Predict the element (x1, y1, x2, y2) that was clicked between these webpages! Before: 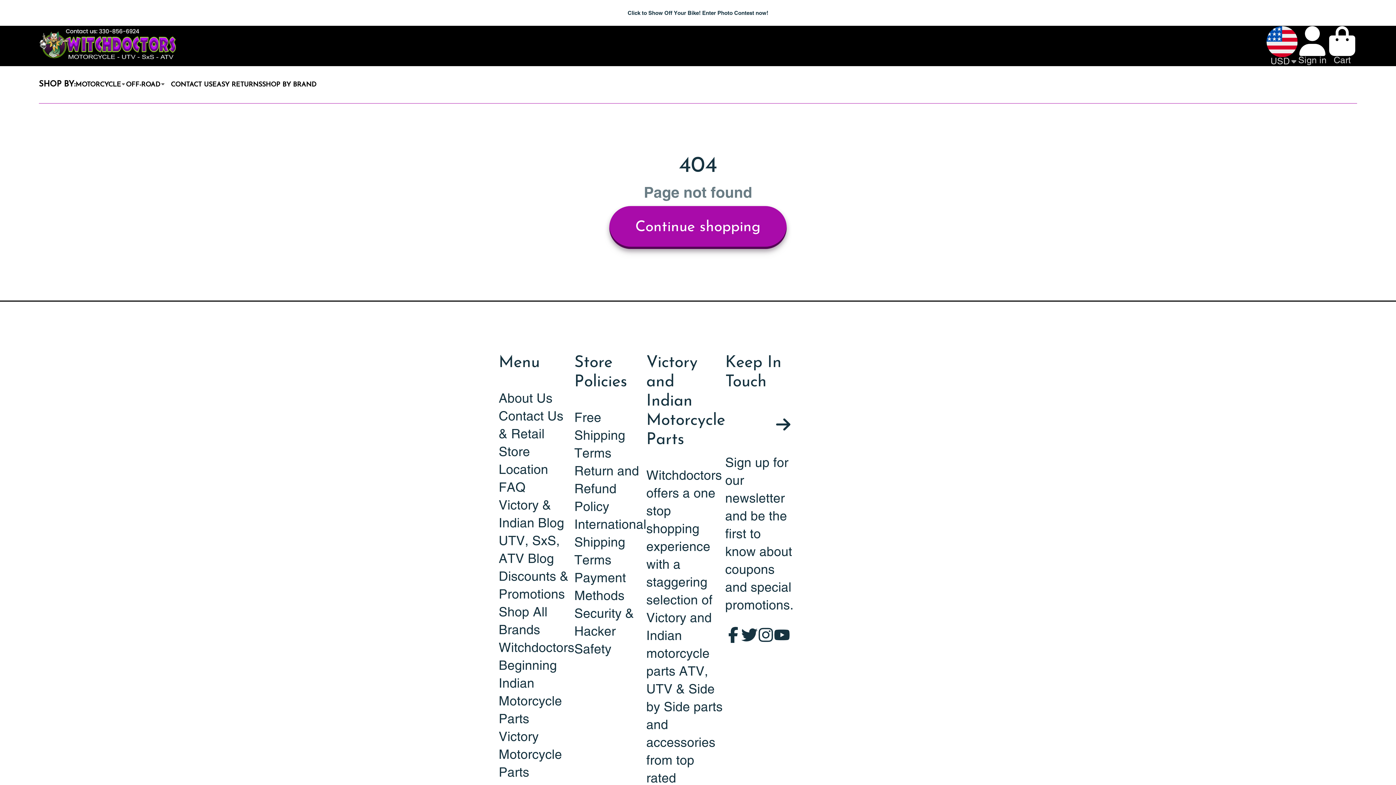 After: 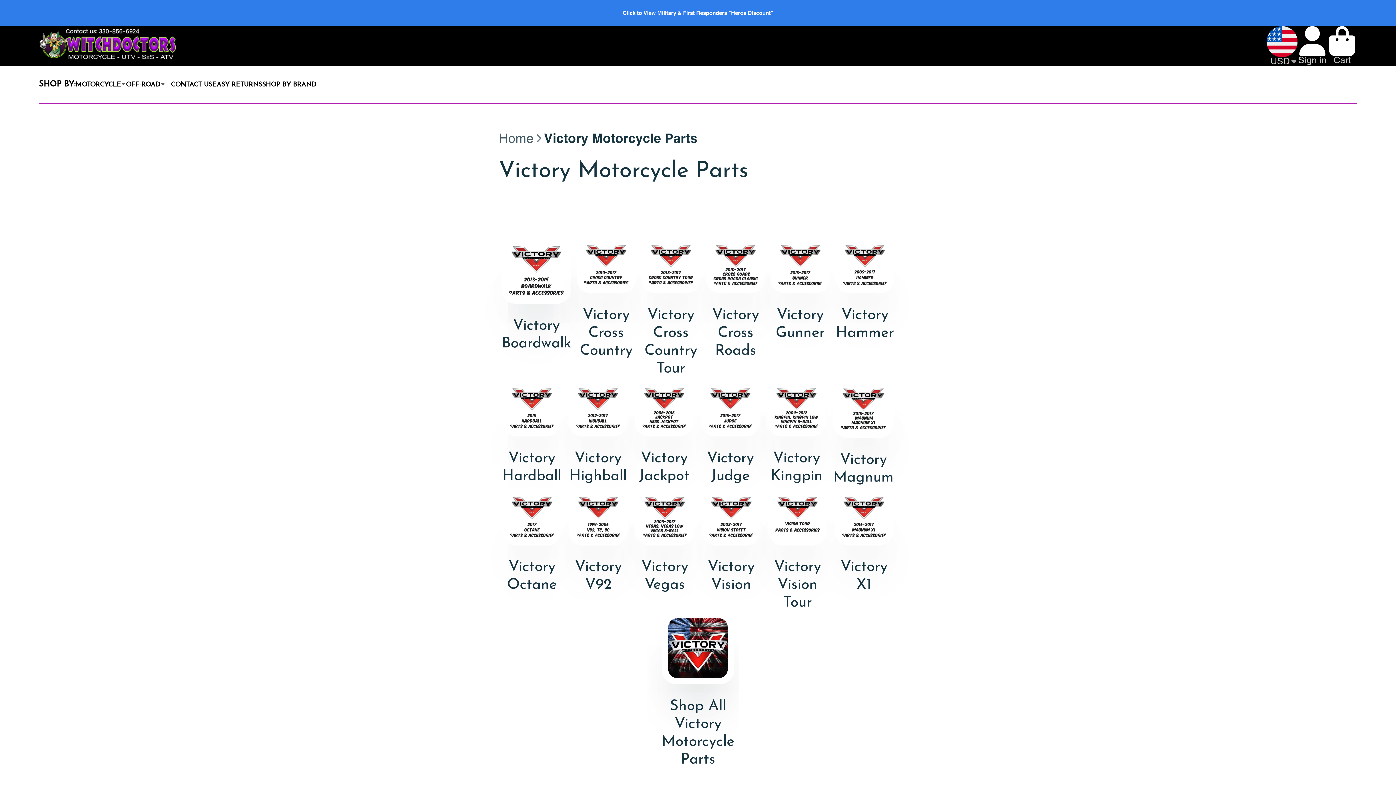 Action: label: Victory Motorcycle Parts bbox: (498, 728, 562, 779)